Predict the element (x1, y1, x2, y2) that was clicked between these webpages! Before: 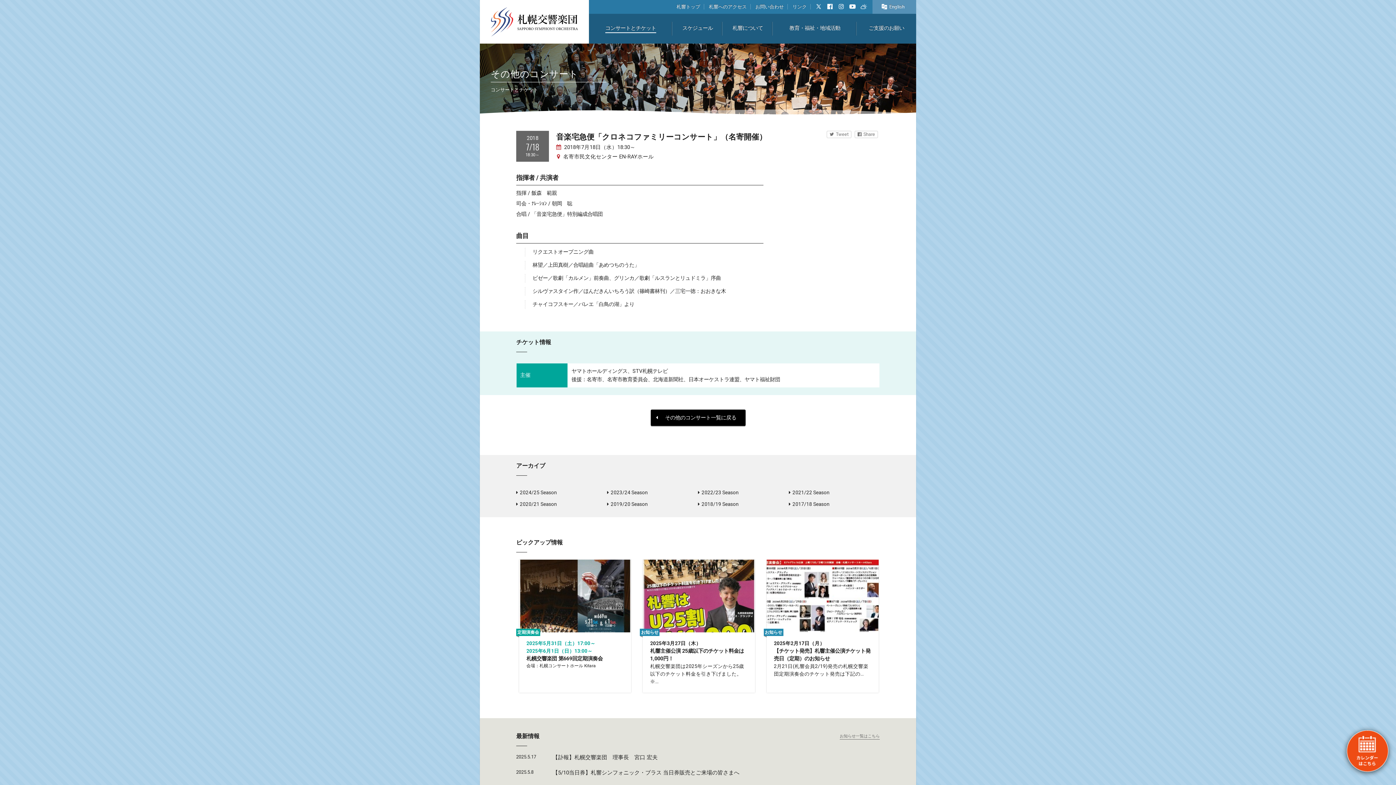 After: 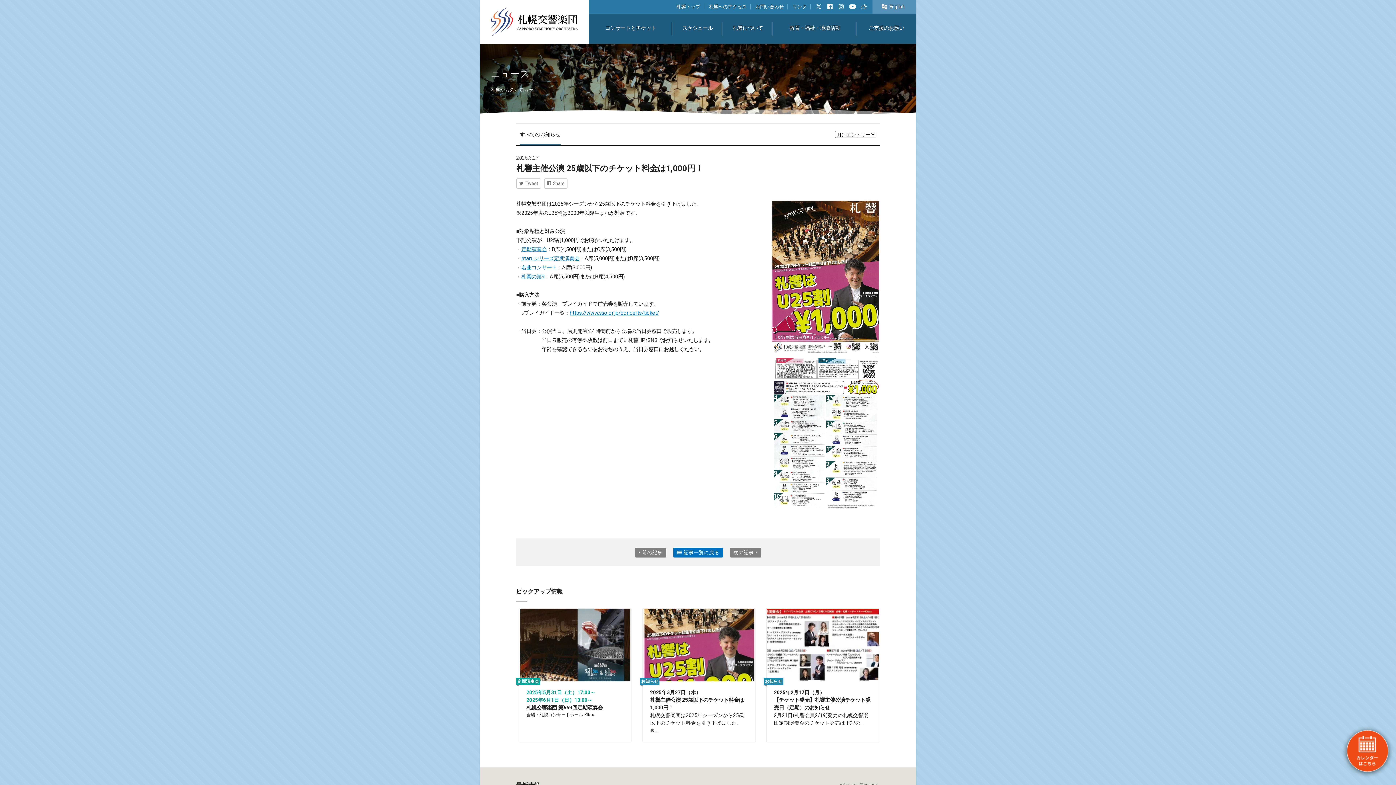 Action: label: 2025年3月27日（木）
札響主催公演 25歳以下のチケット料金は1,000円！
お知らせ

札幌交響楽団は2025年シーズンから25歳以下のチケット料金を引き下げました。※... bbox: (643, 559, 755, 692)